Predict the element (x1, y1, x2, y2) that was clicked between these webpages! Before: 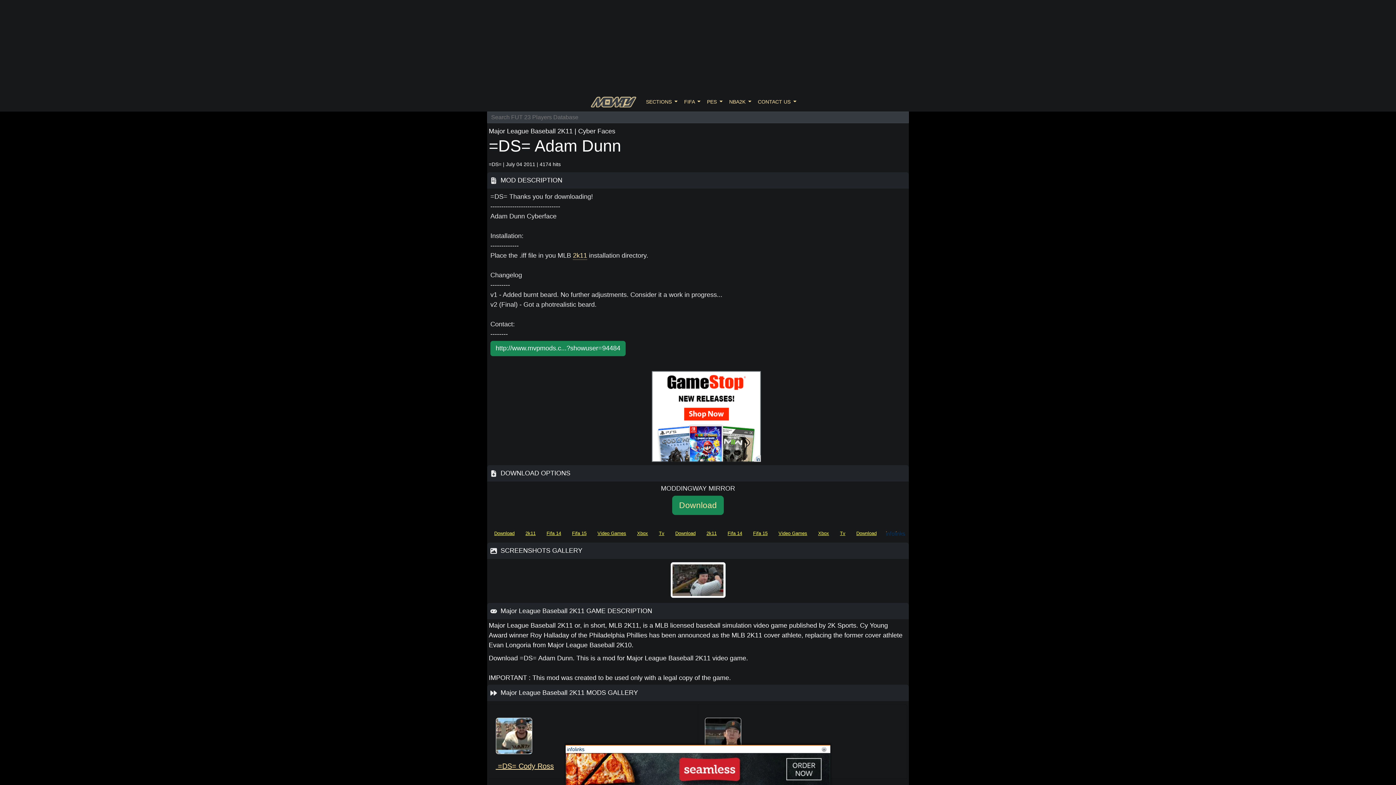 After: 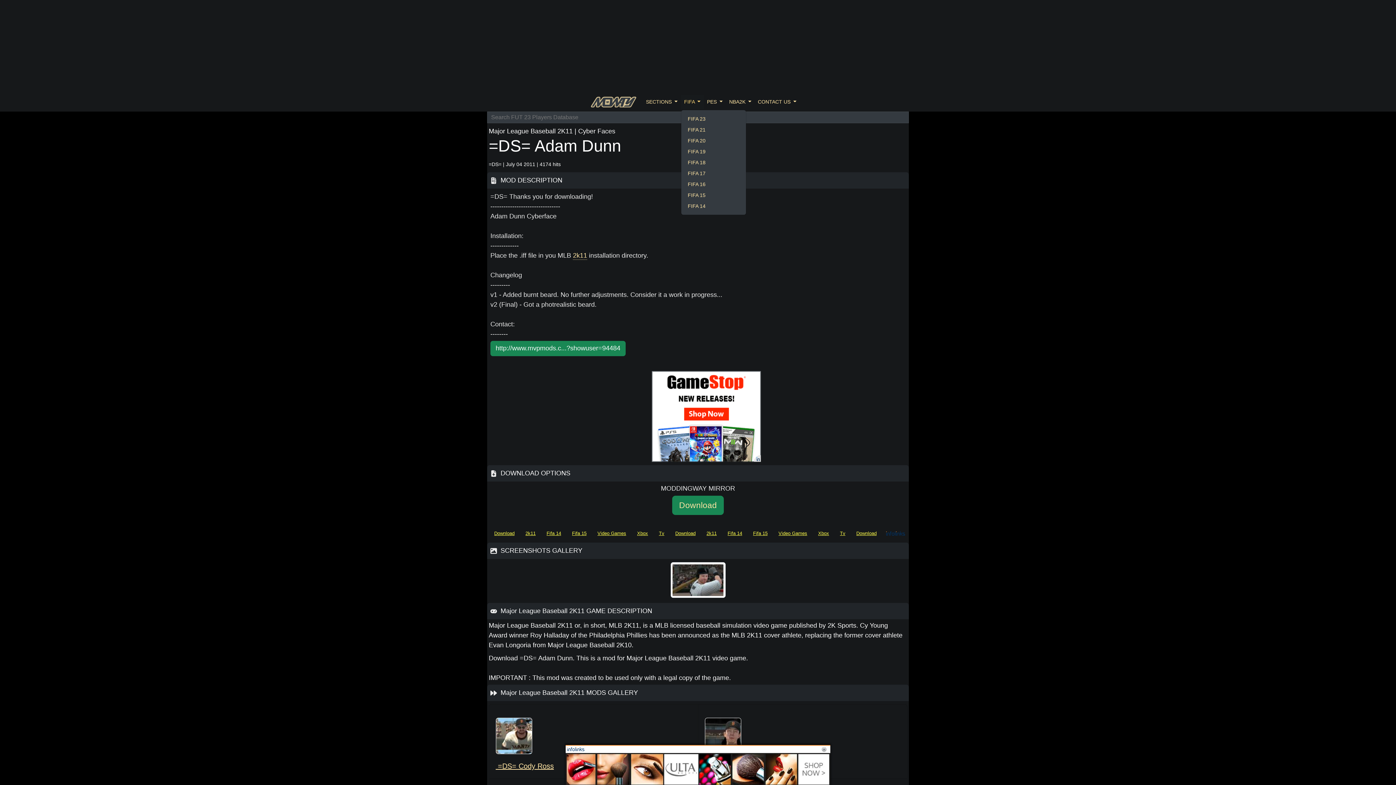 Action: label: FIFA  bbox: (681, 94, 703, 109)